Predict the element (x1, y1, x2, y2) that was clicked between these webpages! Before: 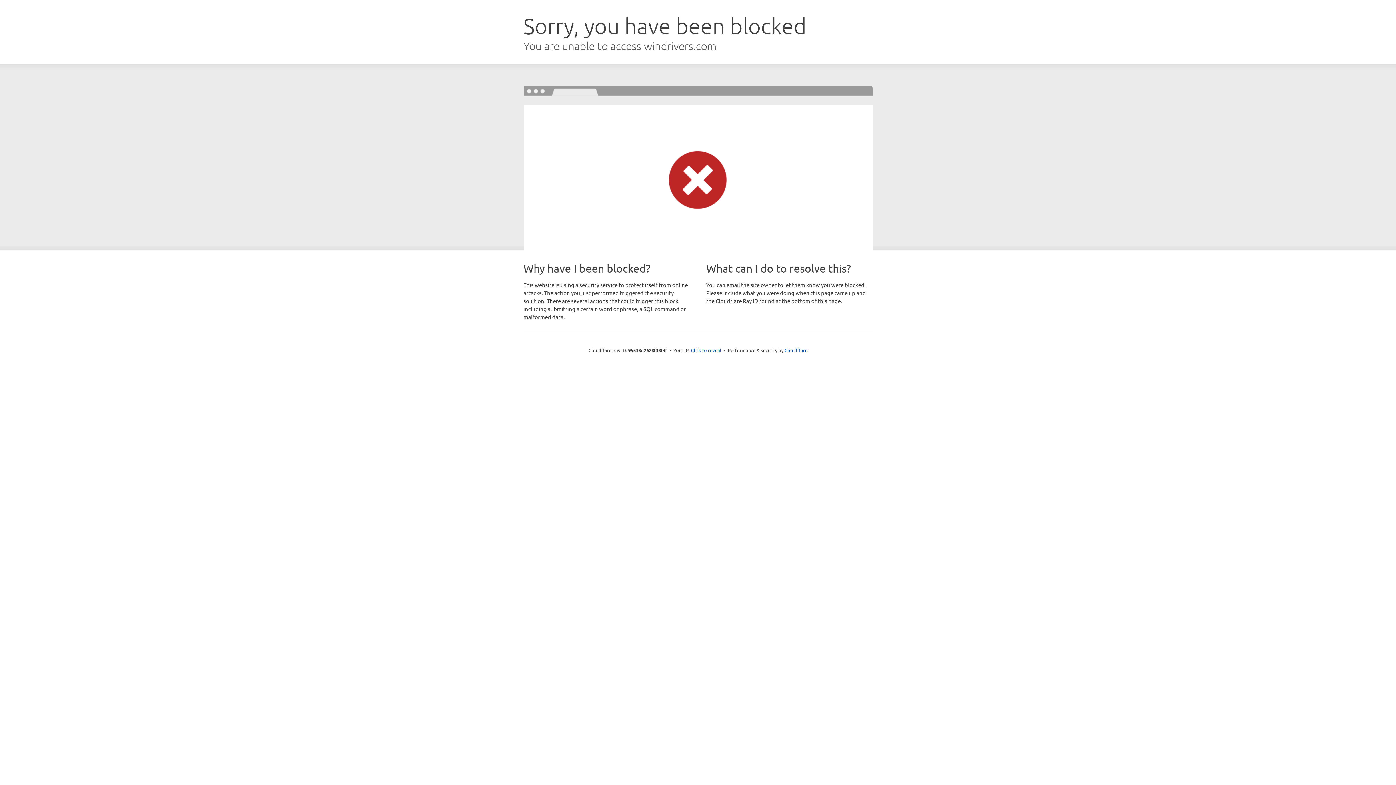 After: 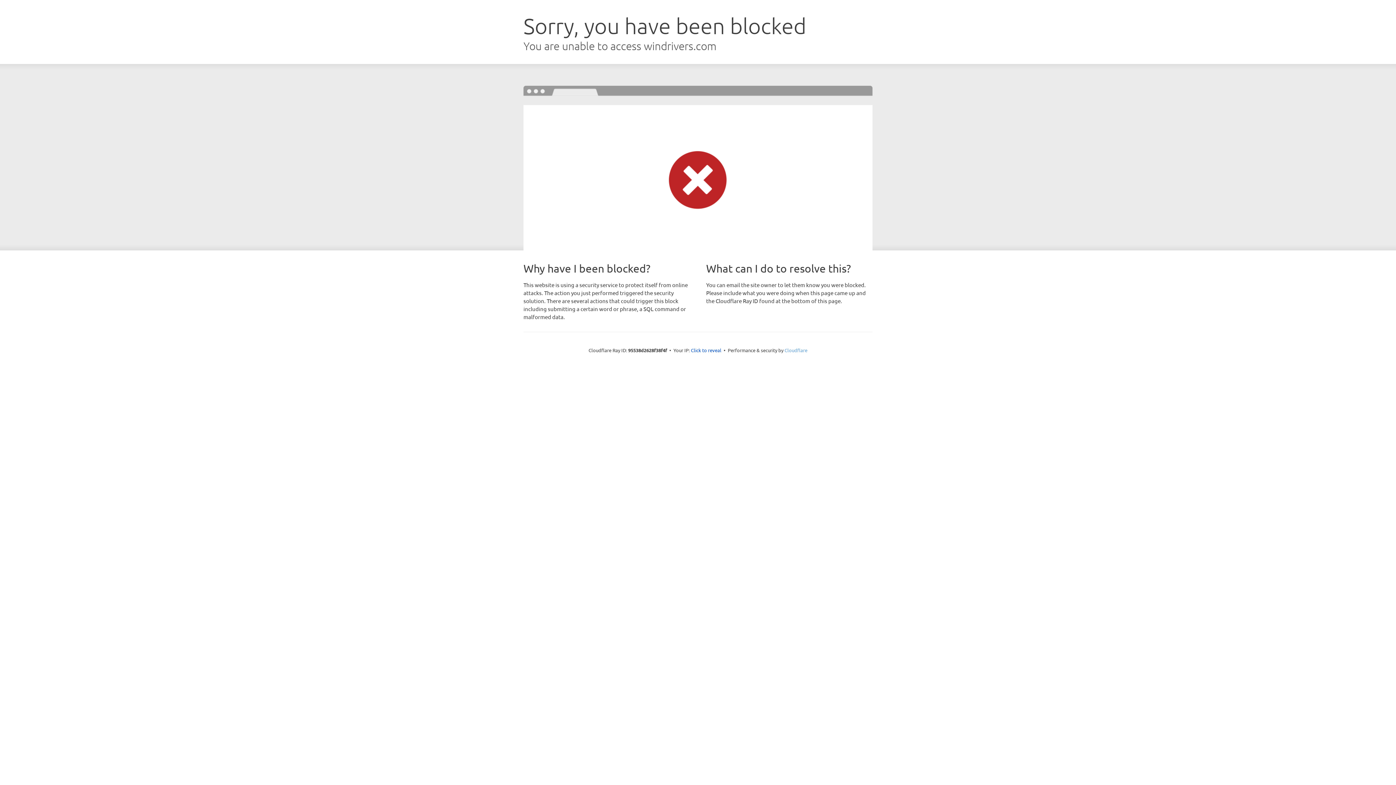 Action: label: Cloudflare bbox: (784, 347, 807, 353)